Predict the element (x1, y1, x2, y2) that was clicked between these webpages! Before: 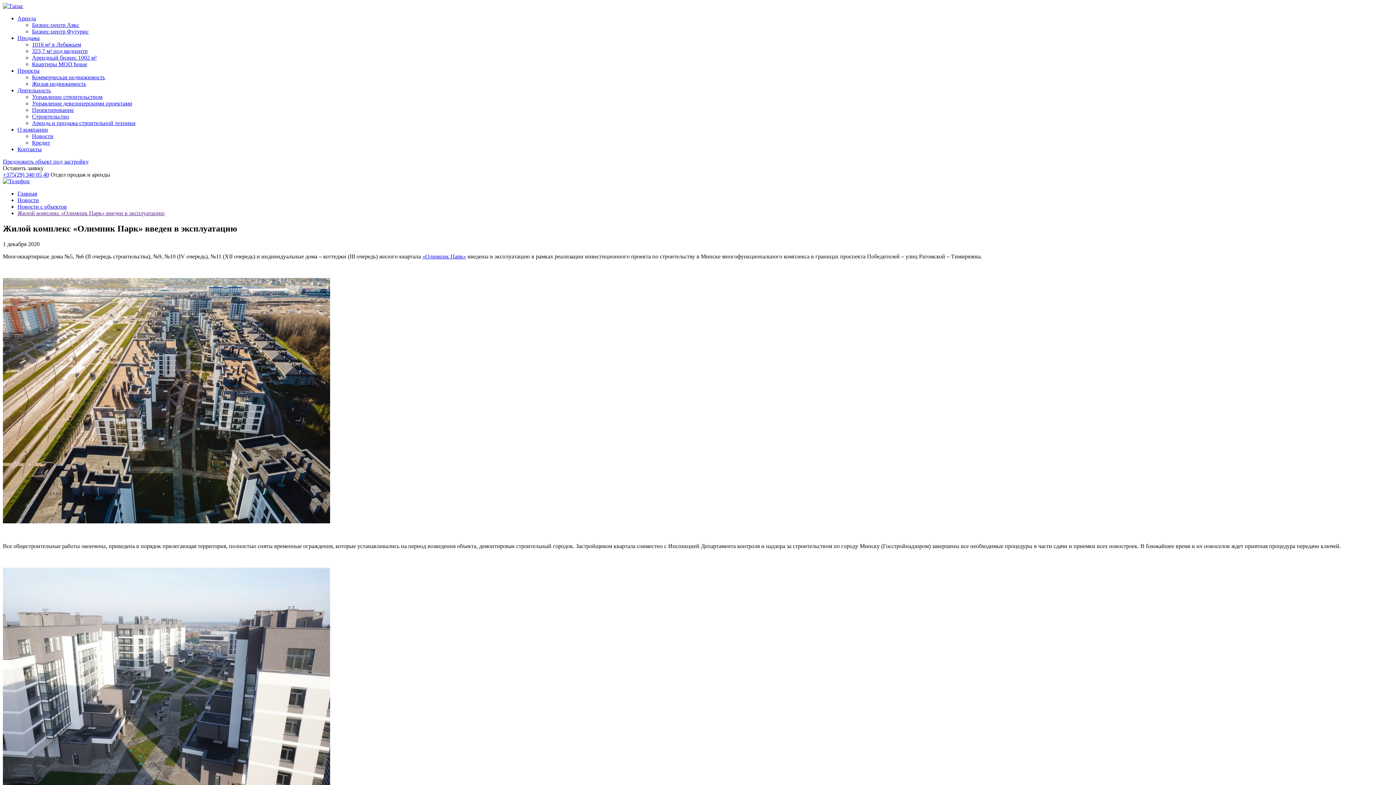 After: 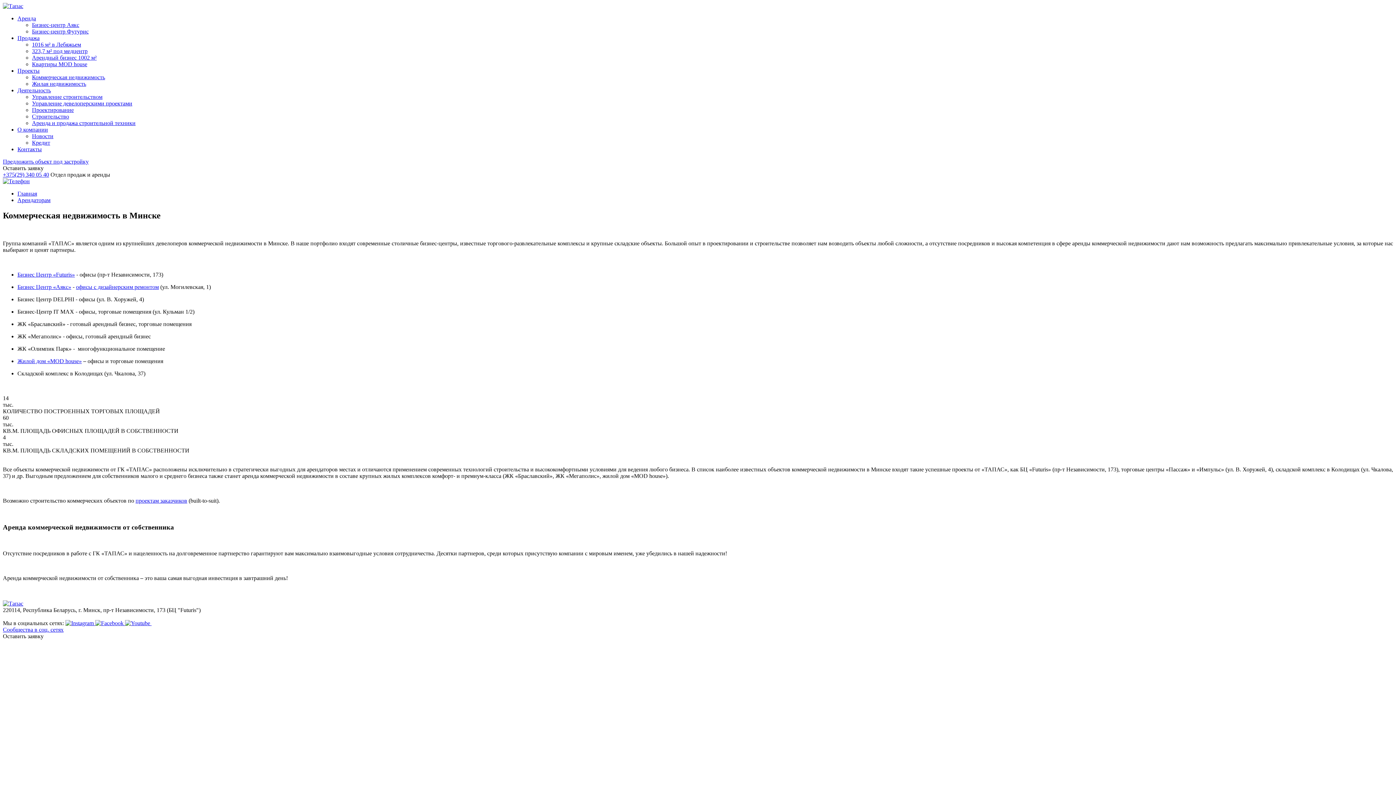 Action: bbox: (17, 15, 36, 21) label: Аренда